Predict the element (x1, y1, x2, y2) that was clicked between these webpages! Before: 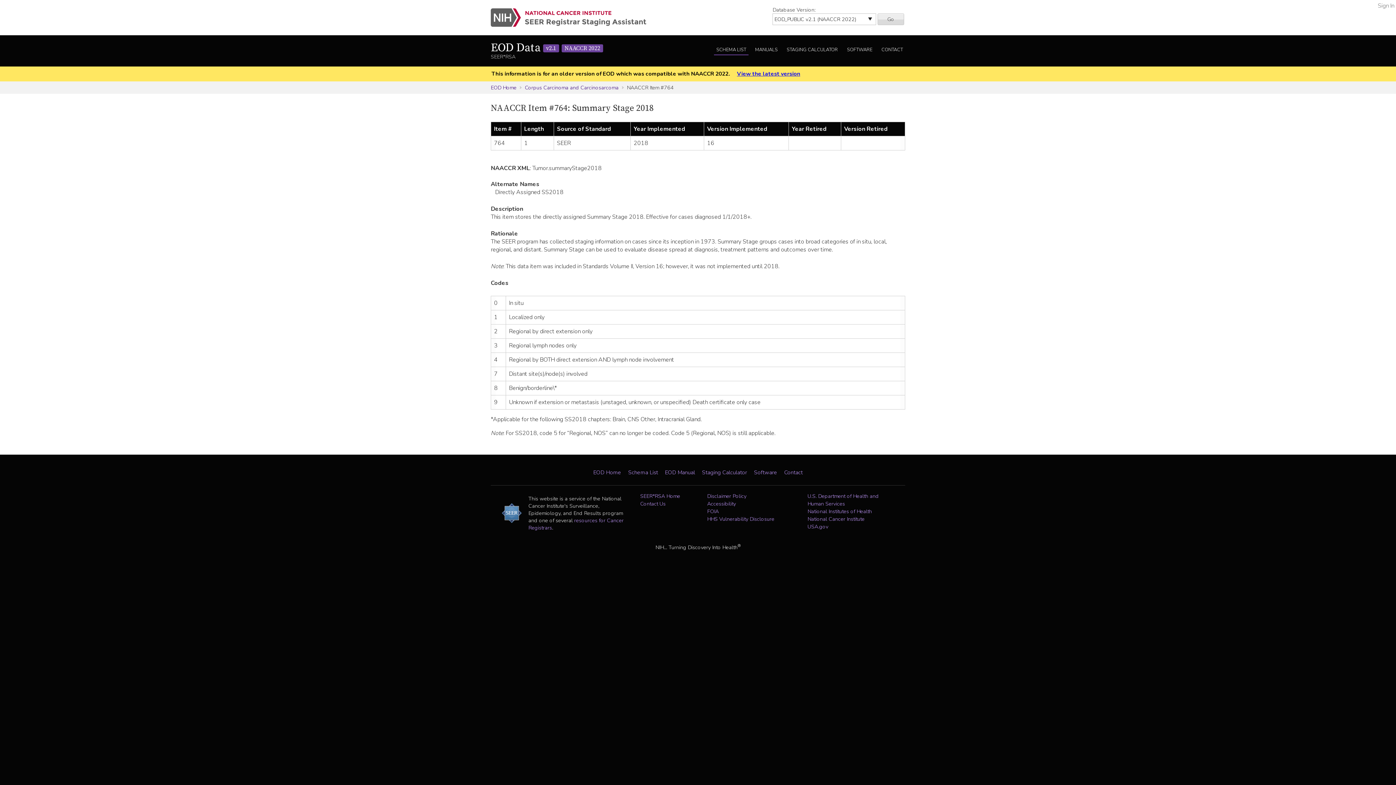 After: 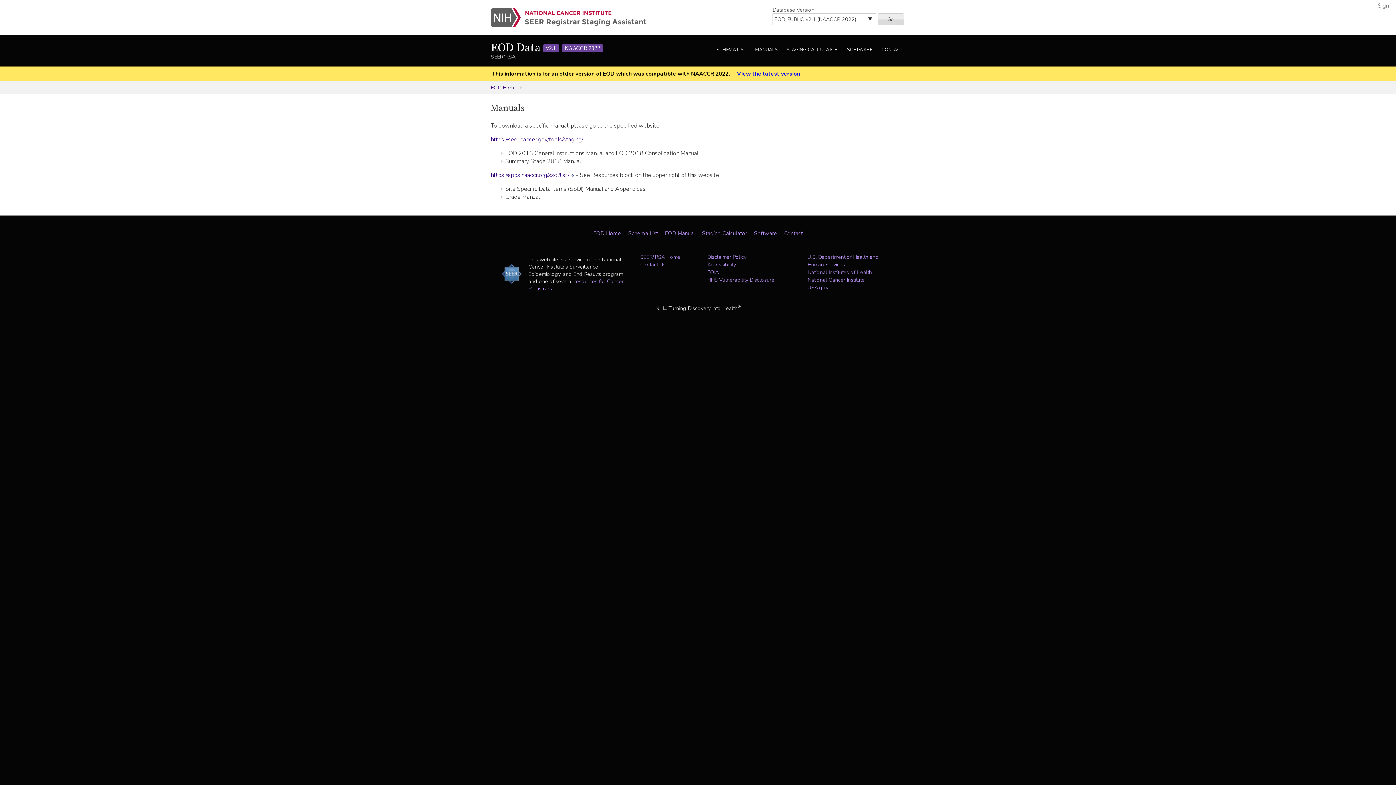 Action: bbox: (753, 45, 780, 55) label: MANUALS